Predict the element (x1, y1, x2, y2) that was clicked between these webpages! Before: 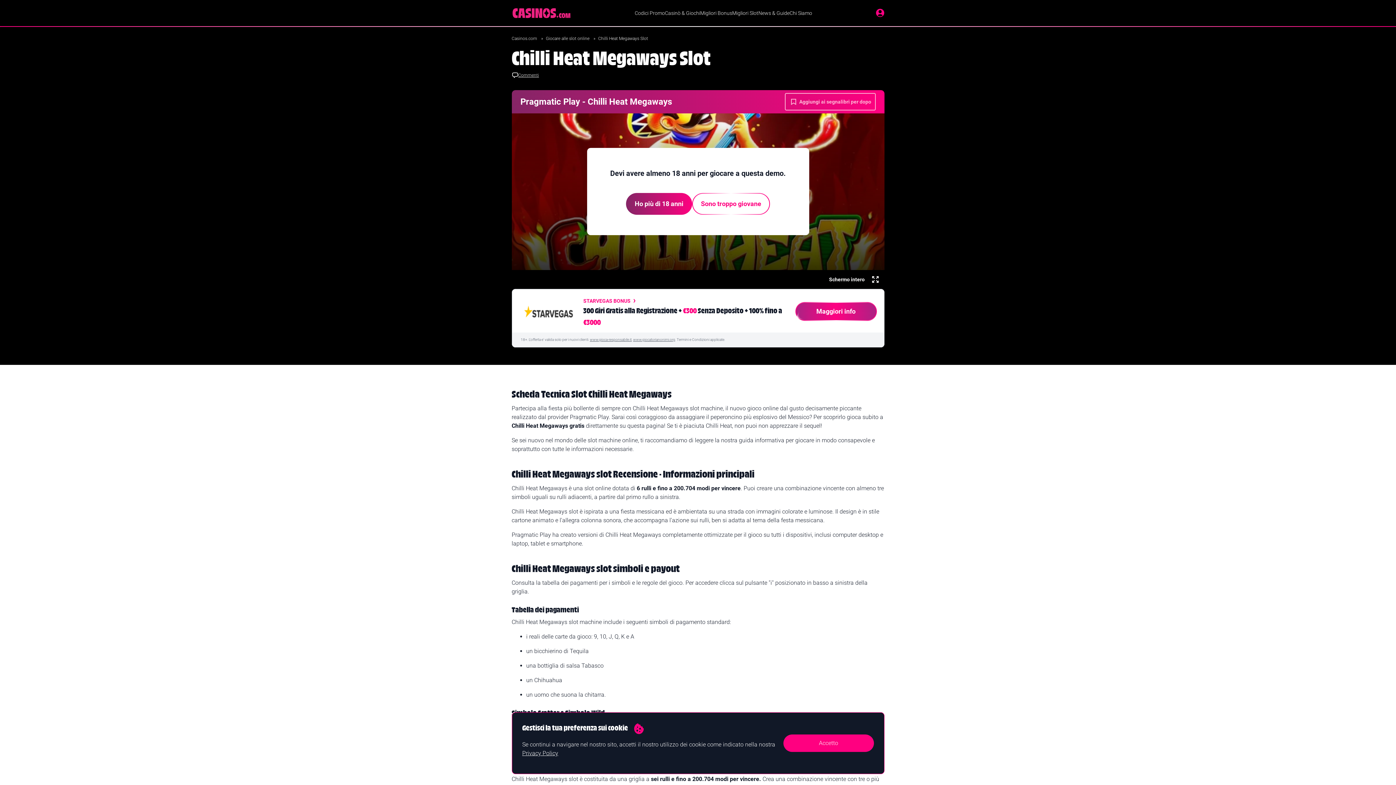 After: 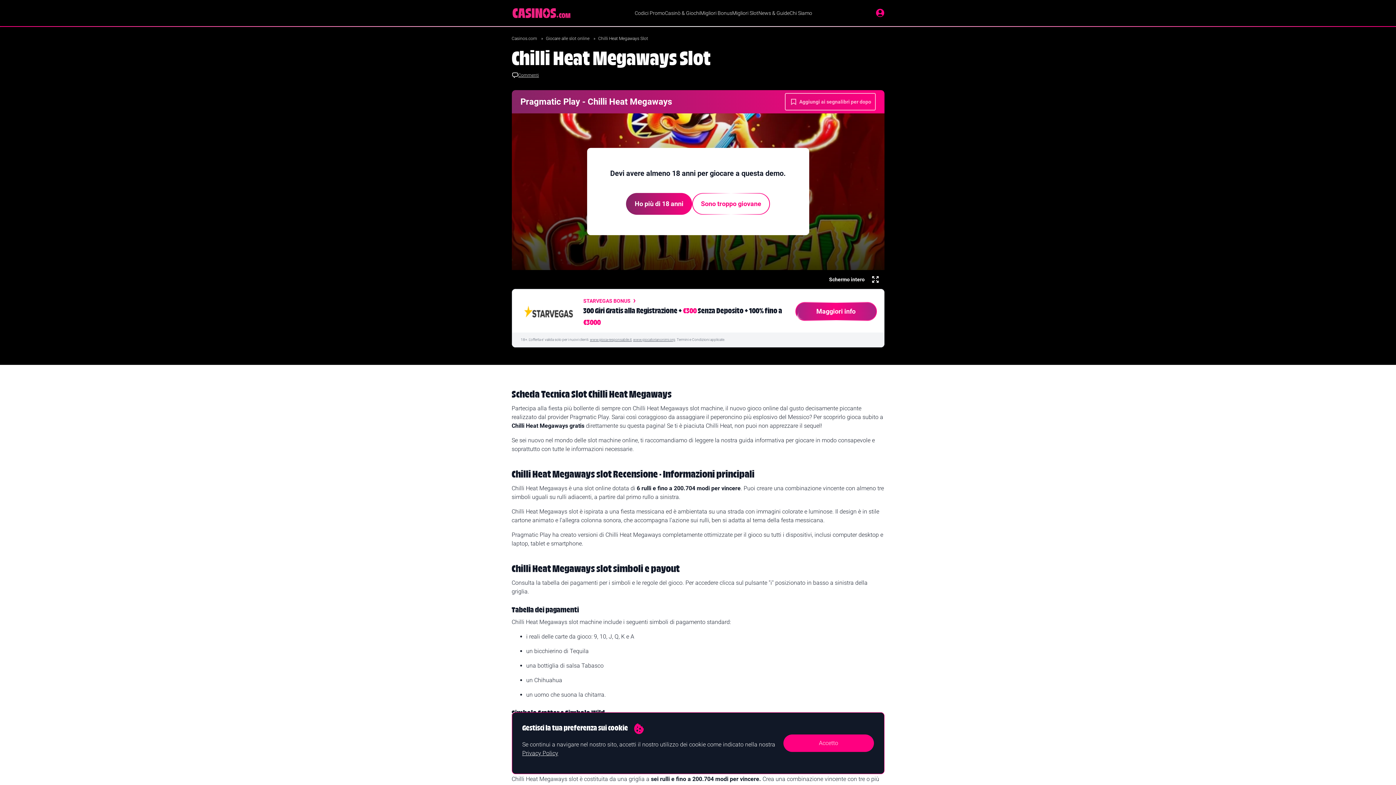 Action: bbox: (519, 292, 577, 331)